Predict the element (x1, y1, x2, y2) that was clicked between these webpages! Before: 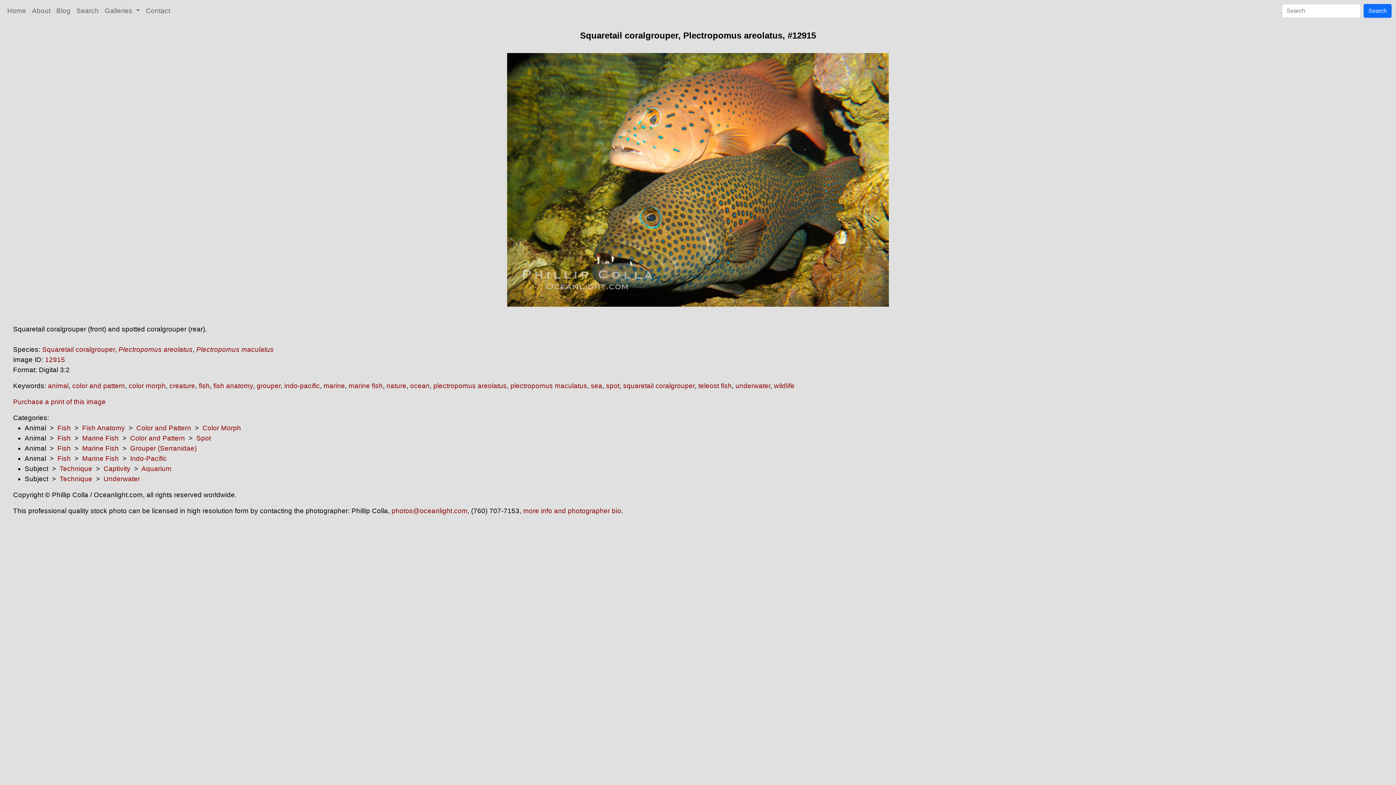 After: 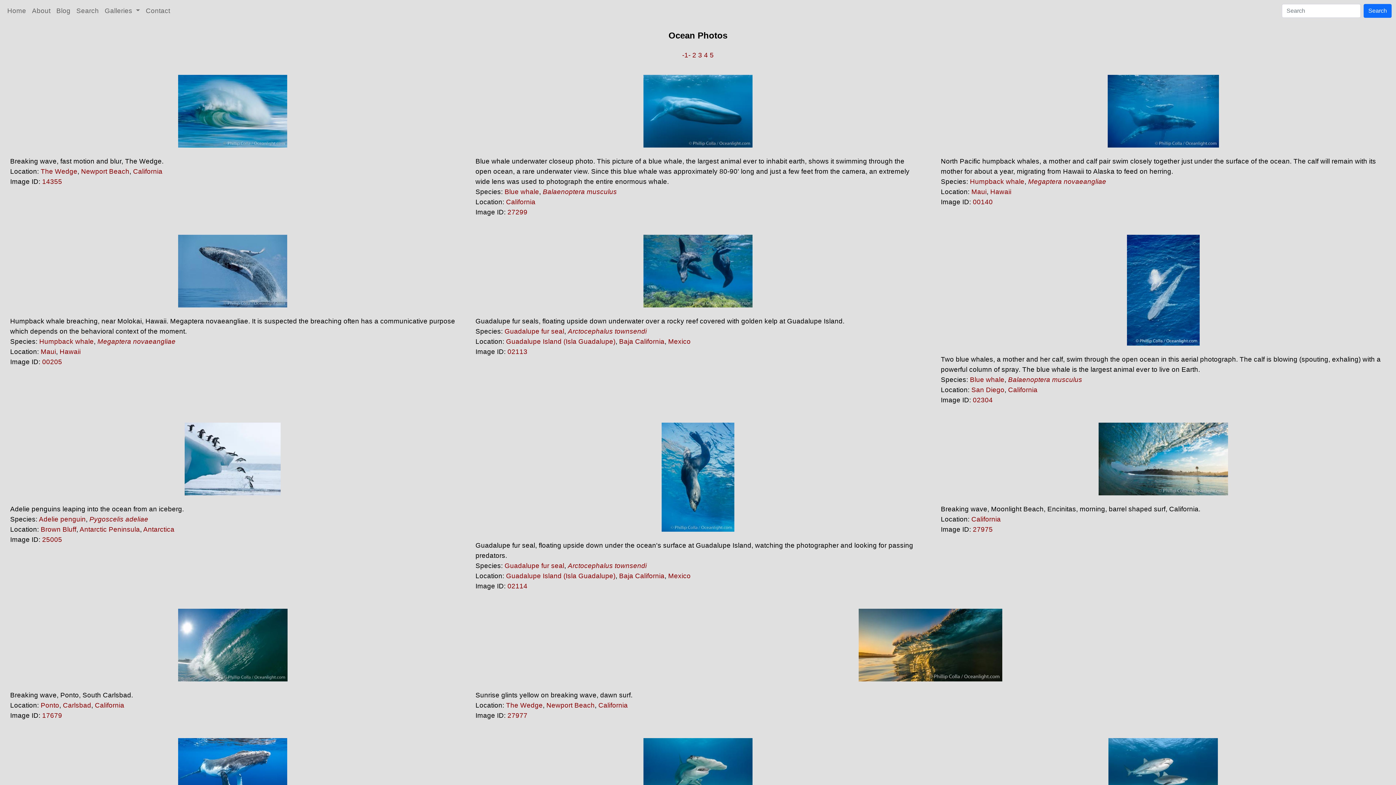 Action: label: ocean bbox: (410, 382, 429, 389)